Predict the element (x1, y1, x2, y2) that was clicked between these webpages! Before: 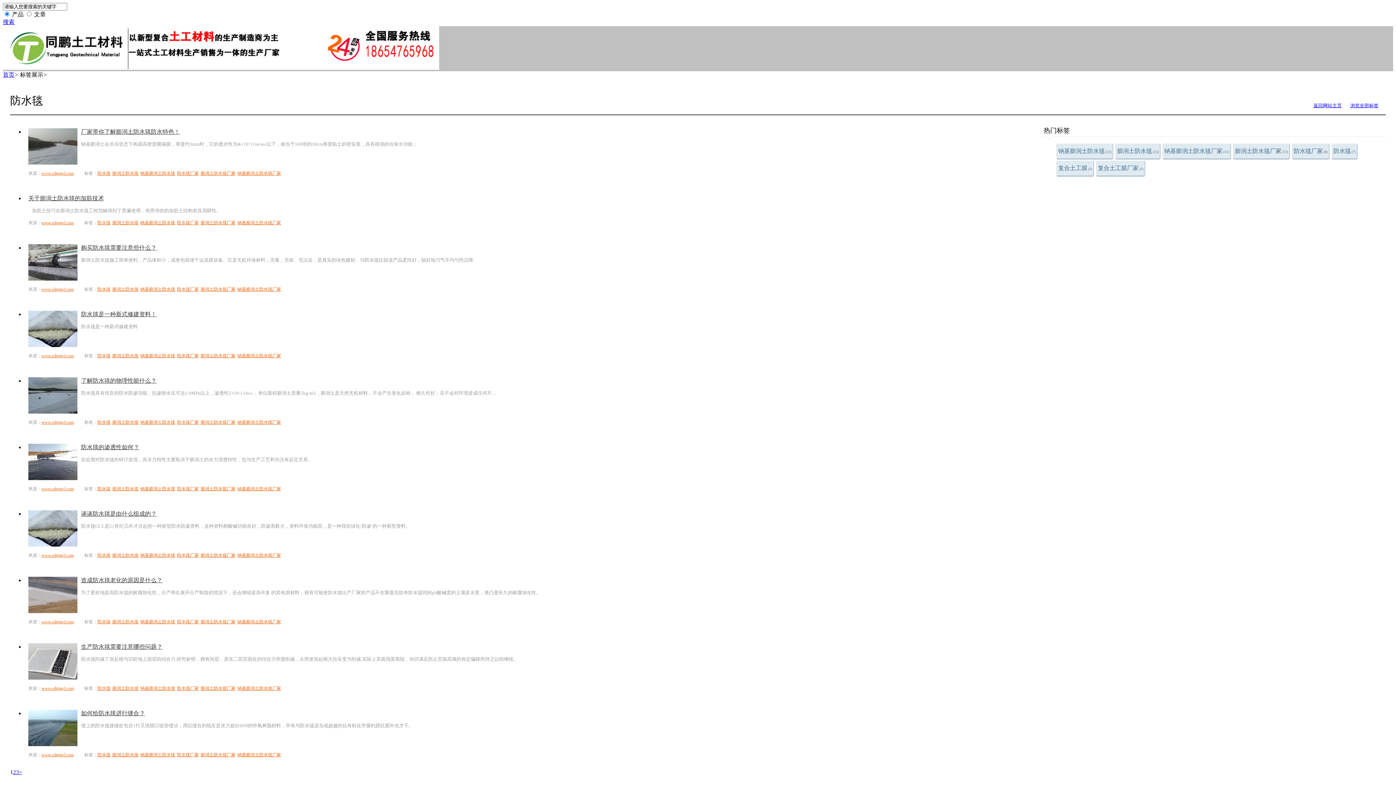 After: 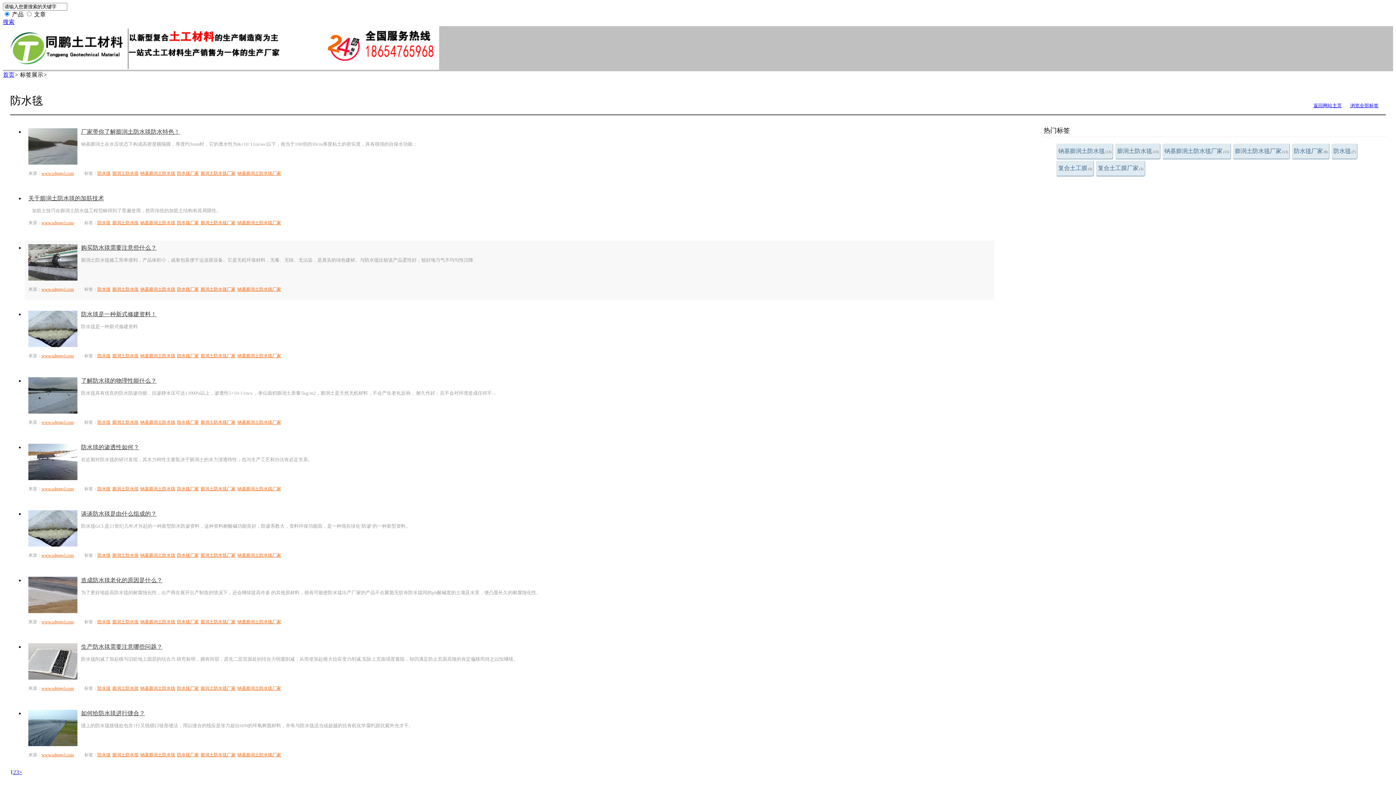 Action: label: 购买防水毯需要注意些什么？ bbox: (28, 244, 983, 252)